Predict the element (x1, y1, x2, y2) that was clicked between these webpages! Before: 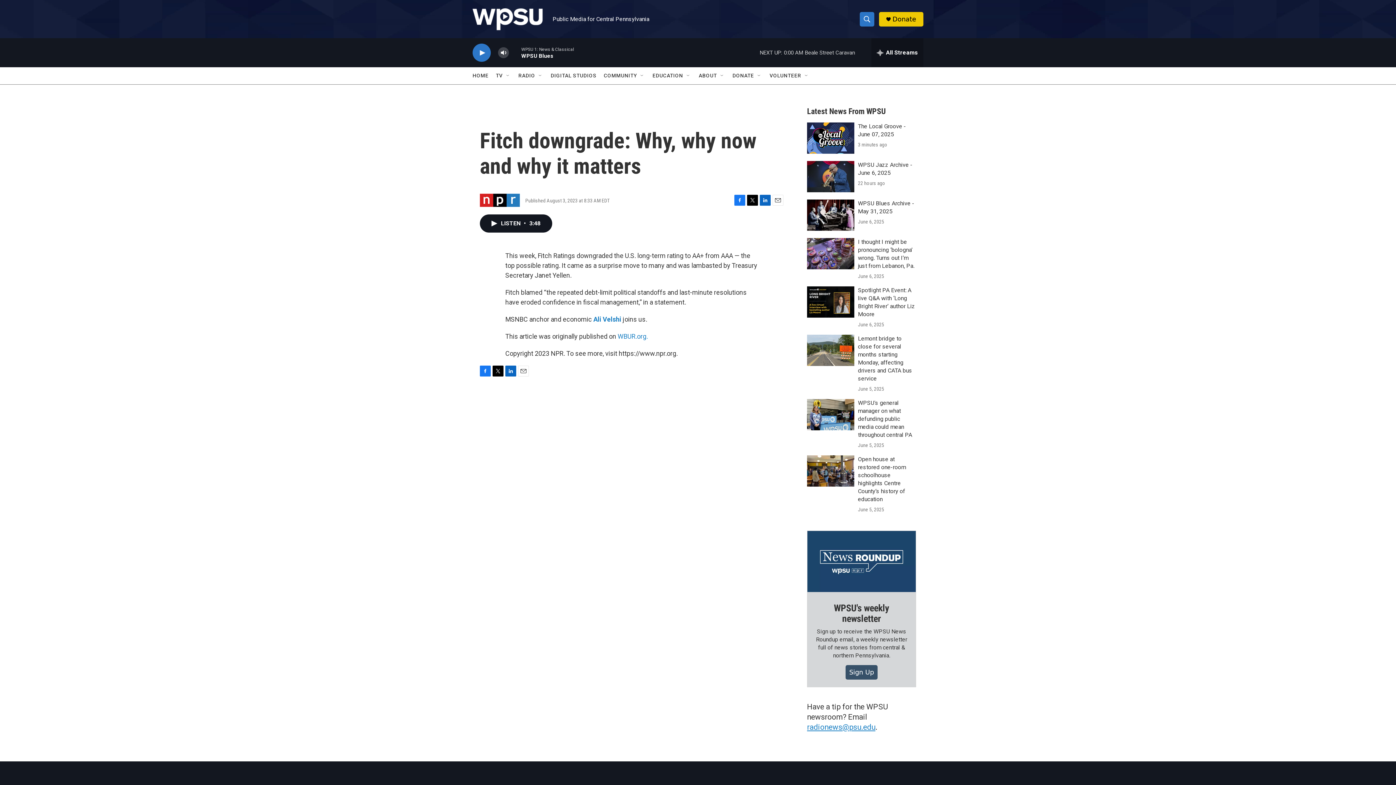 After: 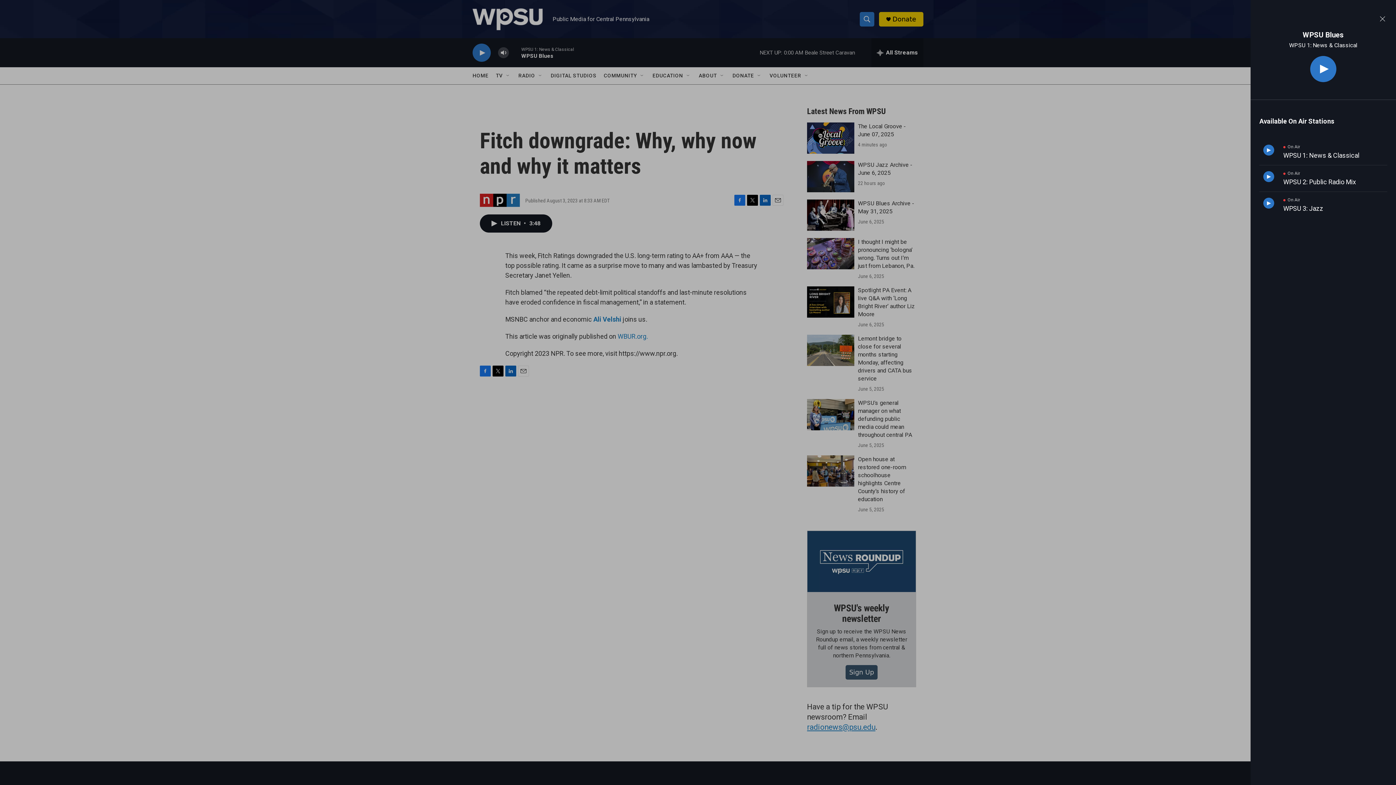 Action: label: all streams bbox: (871, 38, 923, 67)